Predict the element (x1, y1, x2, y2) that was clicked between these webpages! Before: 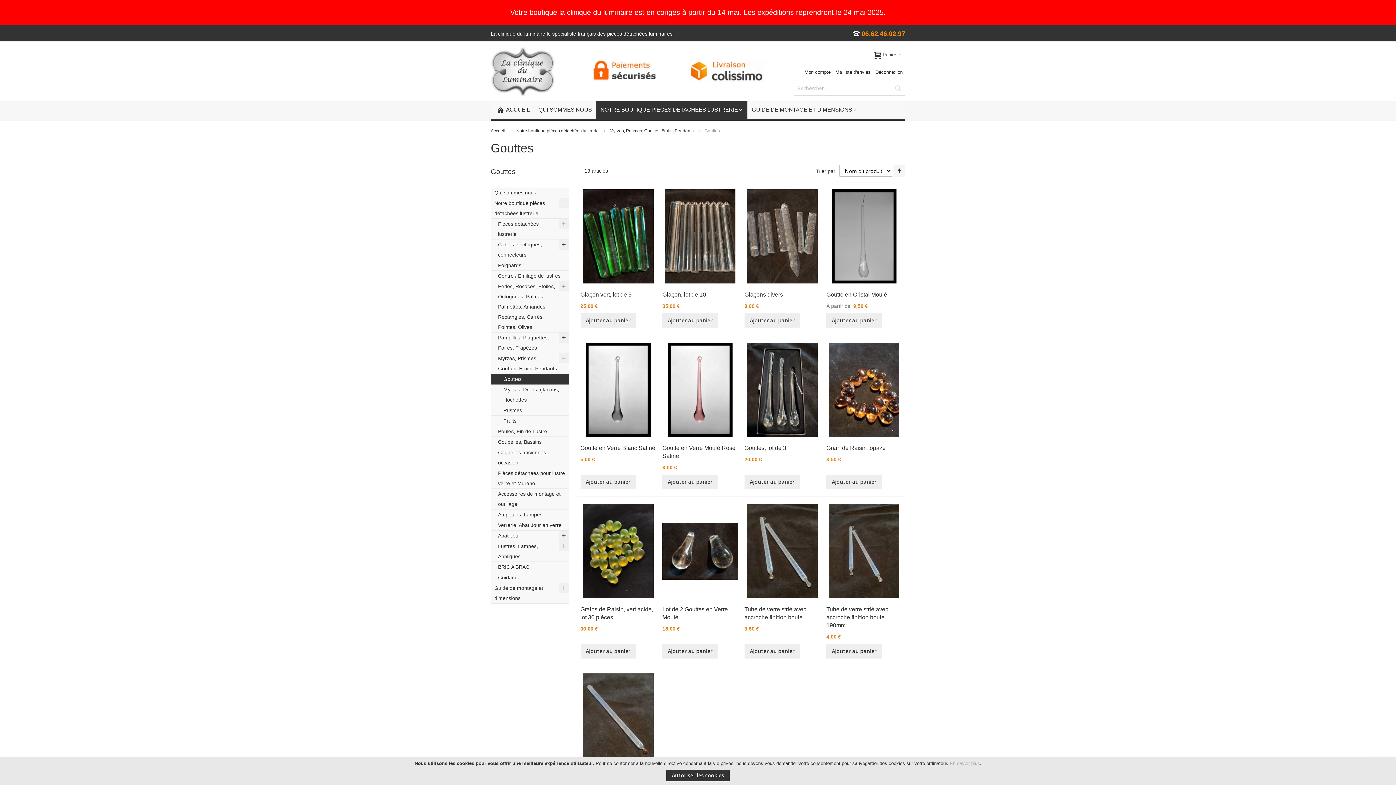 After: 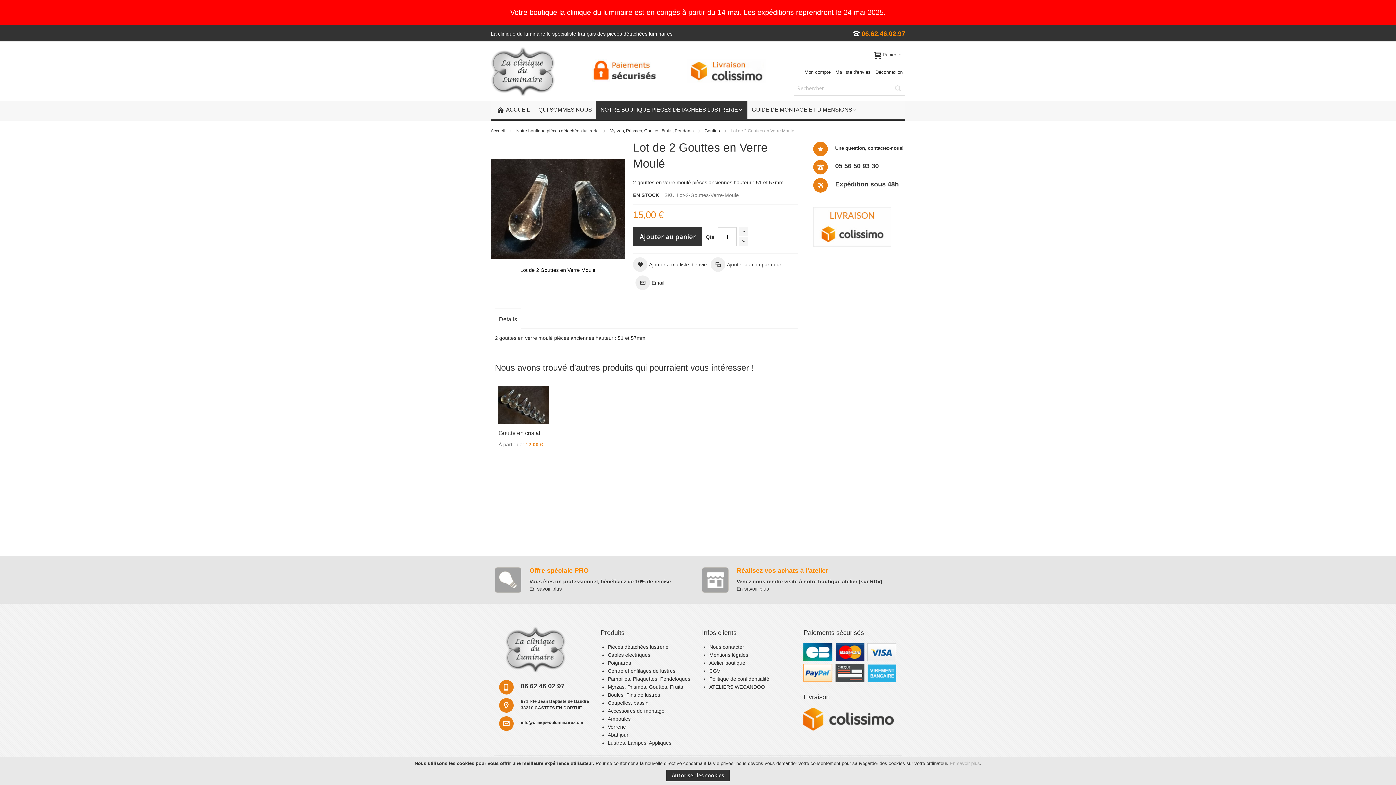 Action: bbox: (662, 593, 738, 599)